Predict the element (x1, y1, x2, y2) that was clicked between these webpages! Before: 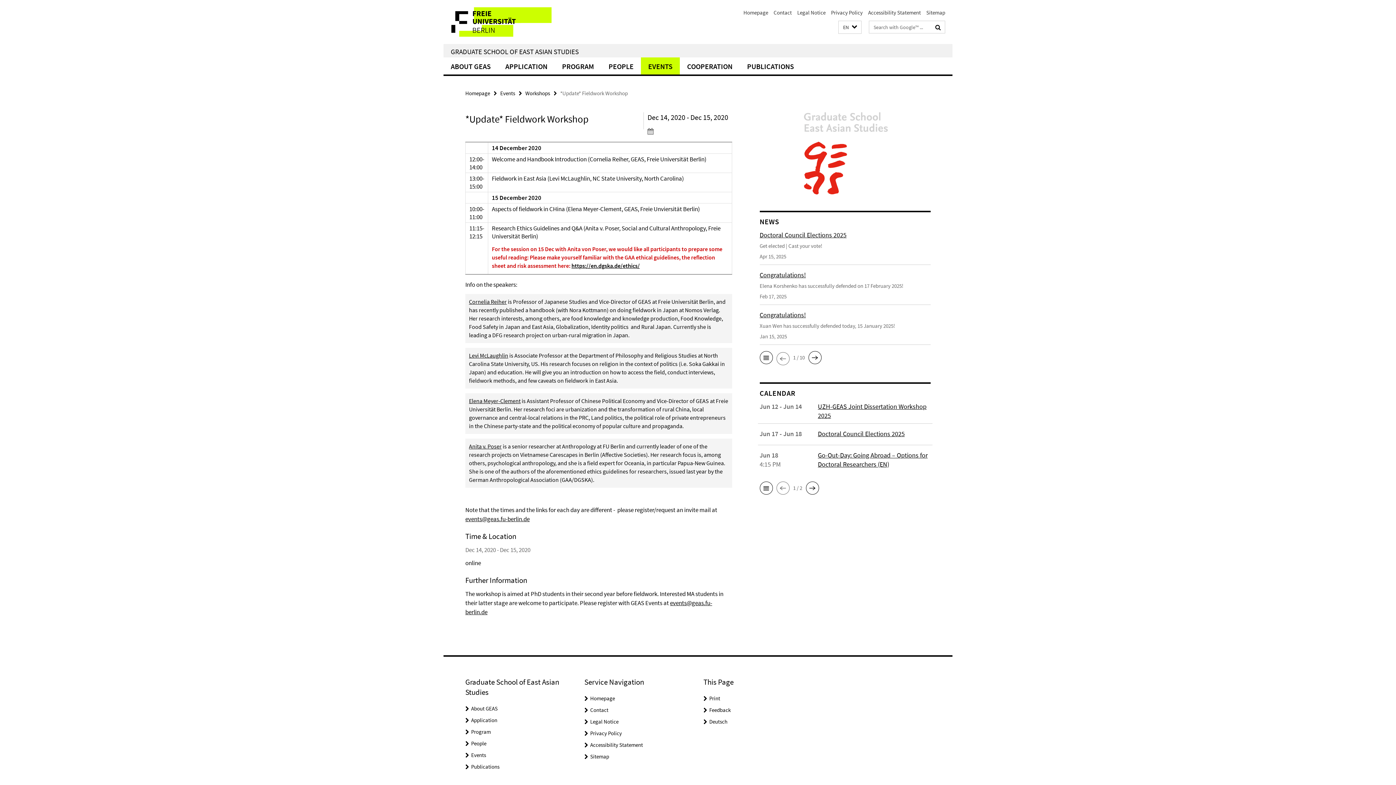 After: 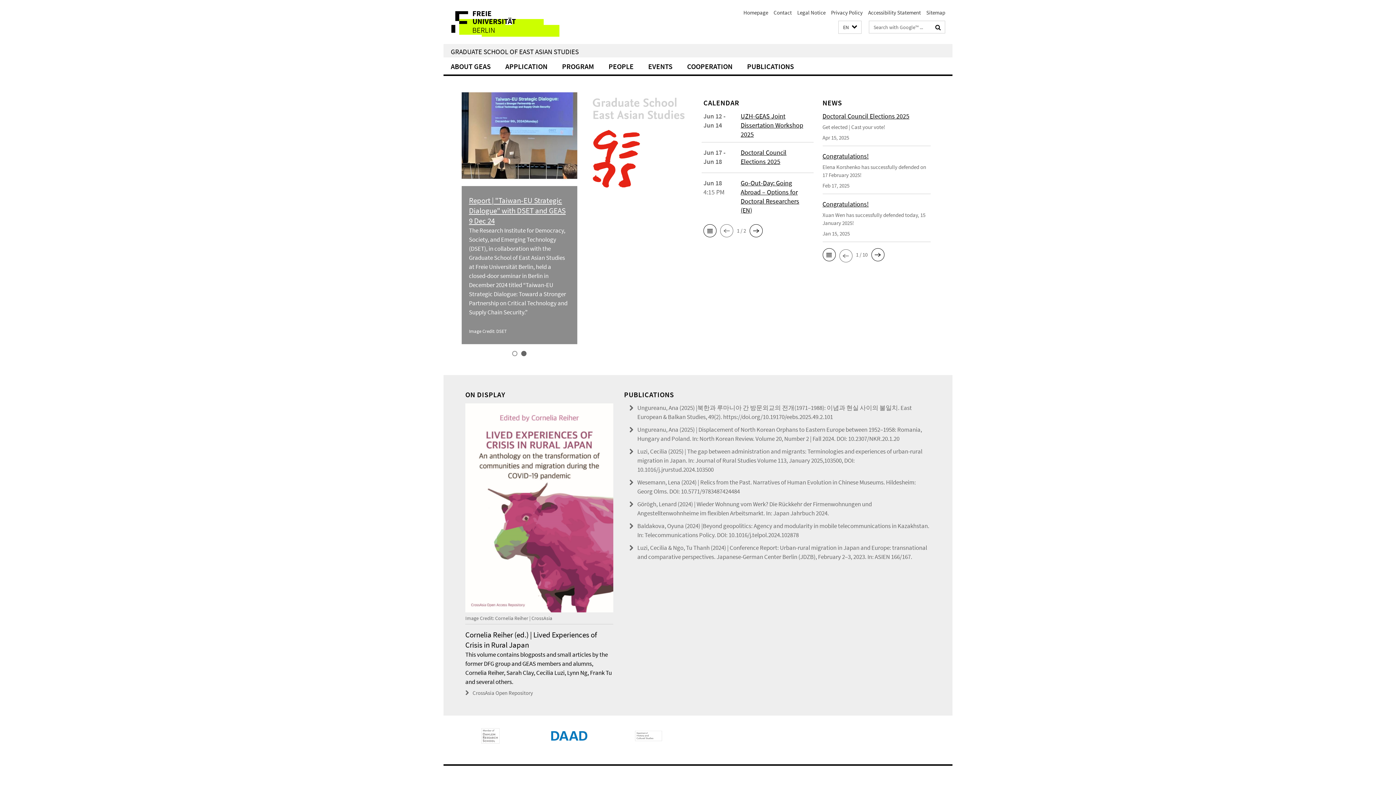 Action: label: Homepage bbox: (743, 9, 768, 16)